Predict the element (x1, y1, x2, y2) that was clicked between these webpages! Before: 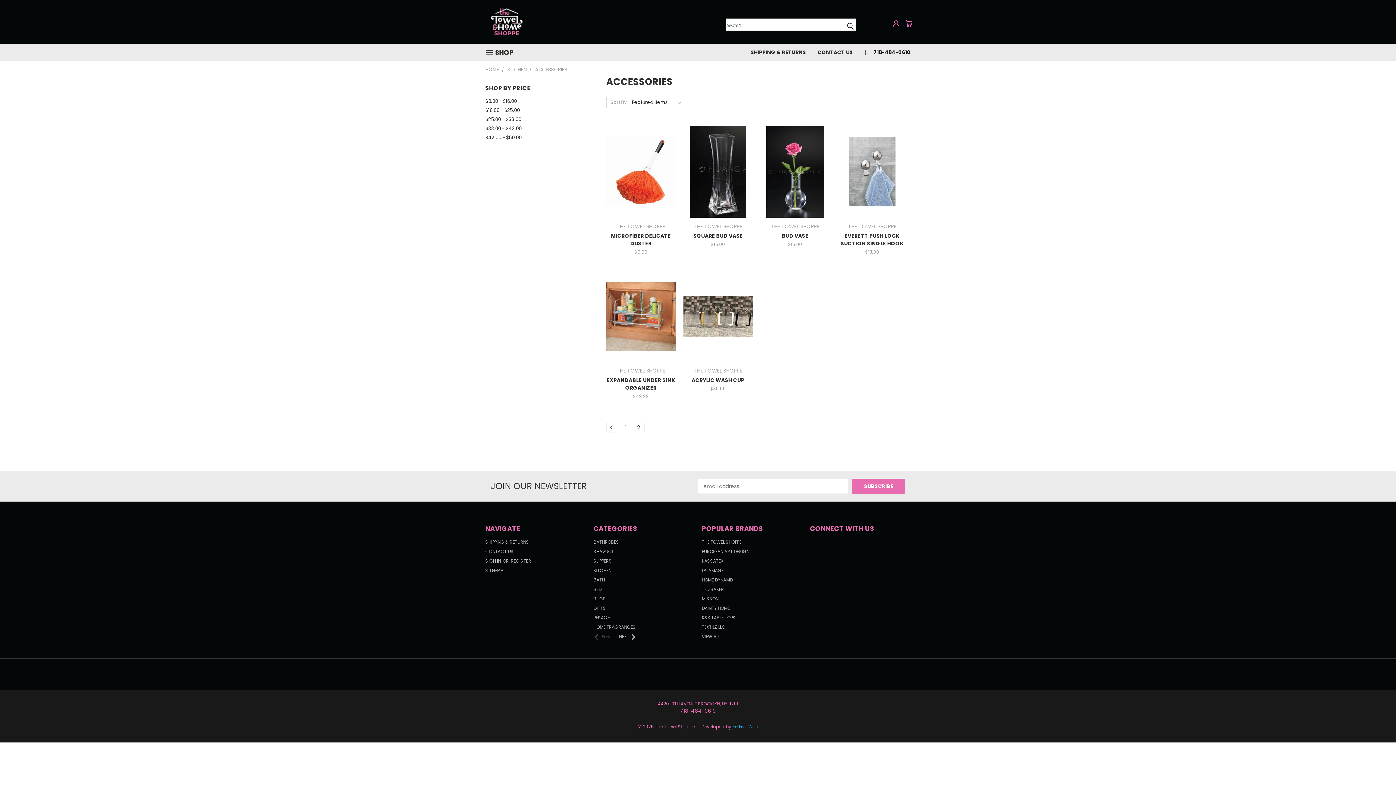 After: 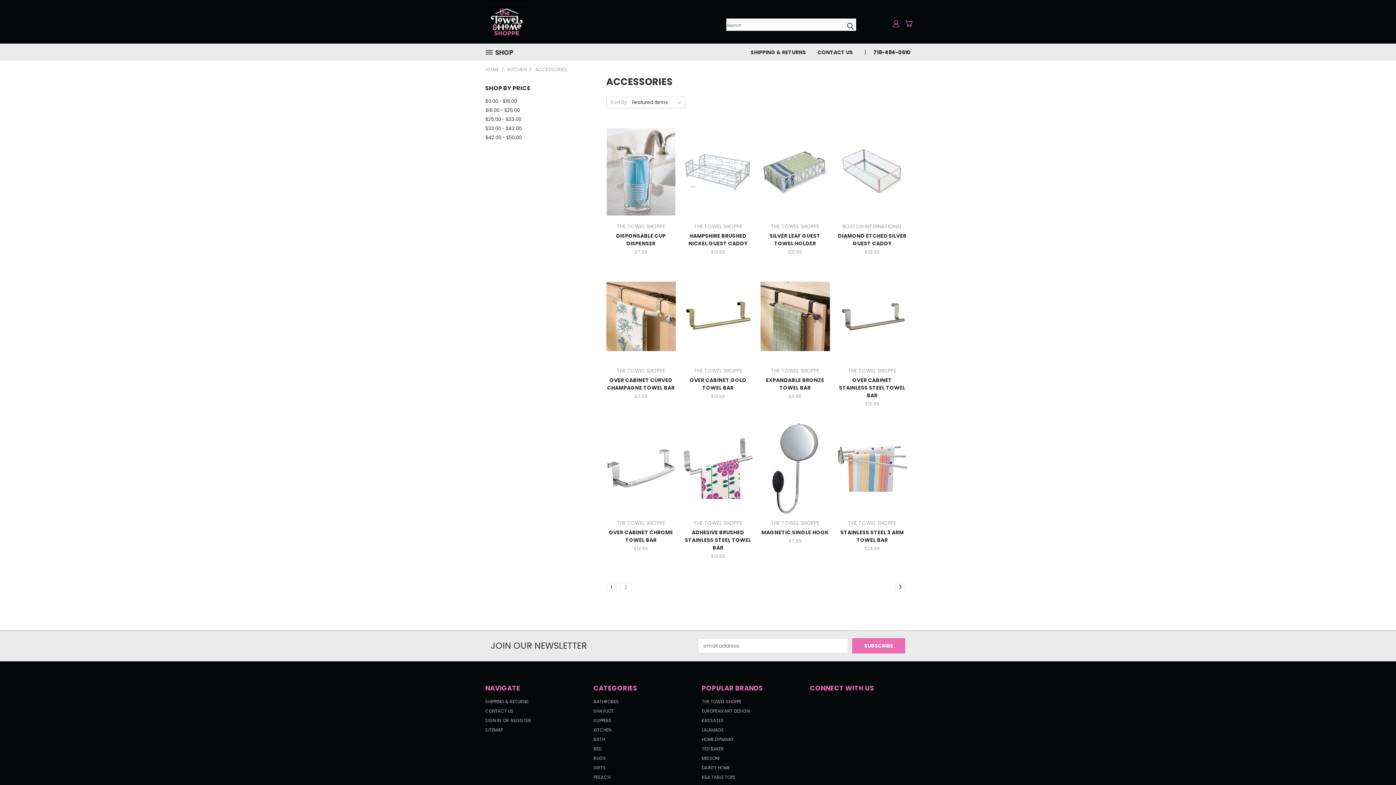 Action: label: 1 bbox: (621, 423, 630, 432)